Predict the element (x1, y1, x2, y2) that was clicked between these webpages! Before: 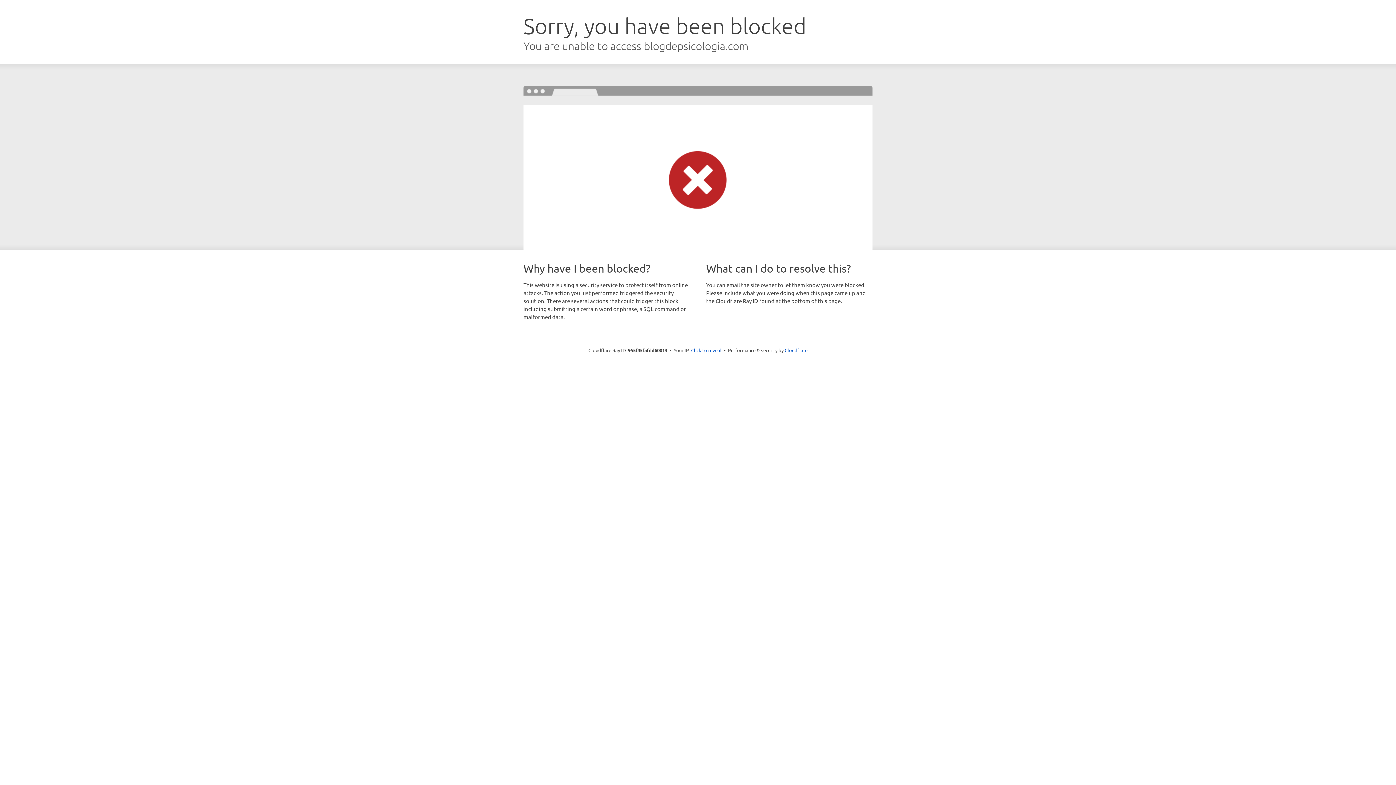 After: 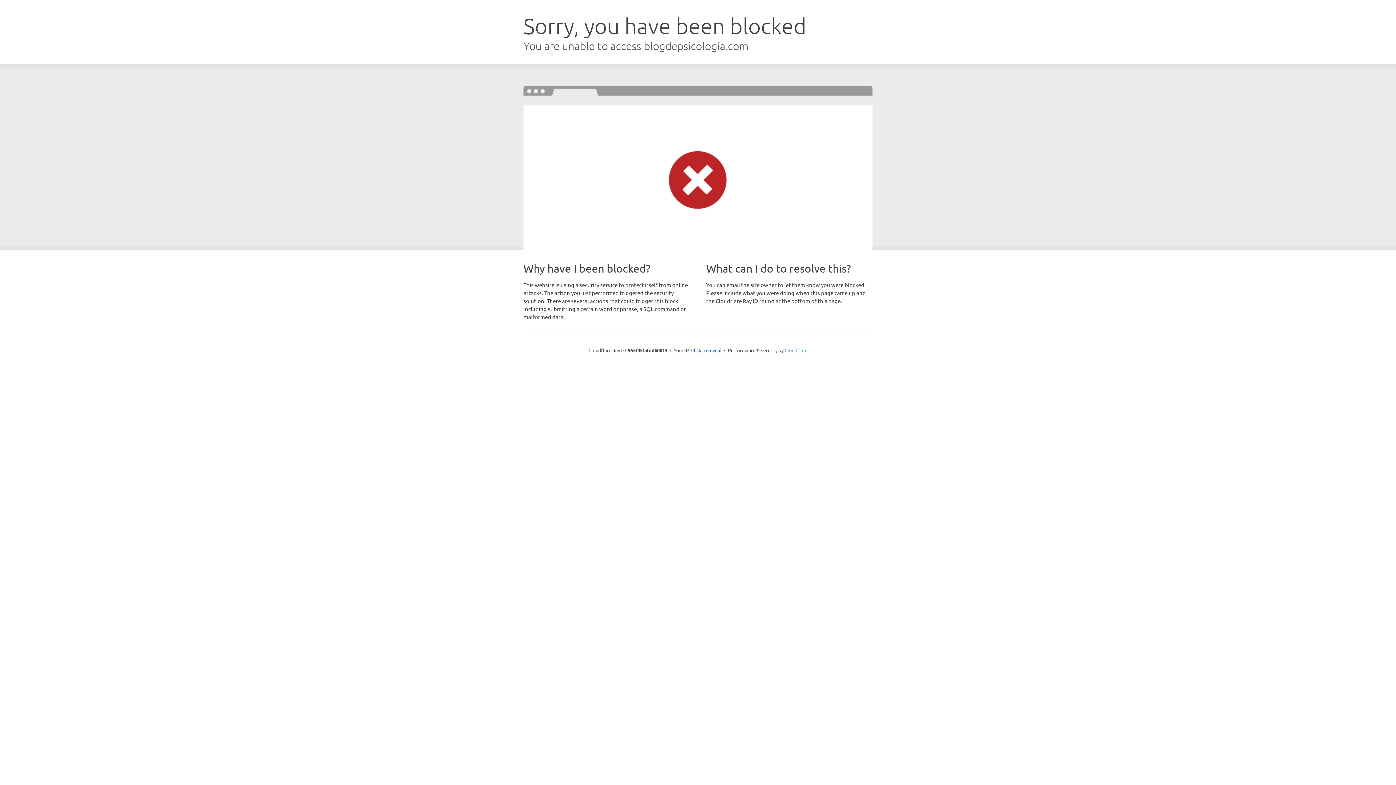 Action: label: Cloudflare bbox: (784, 347, 807, 353)